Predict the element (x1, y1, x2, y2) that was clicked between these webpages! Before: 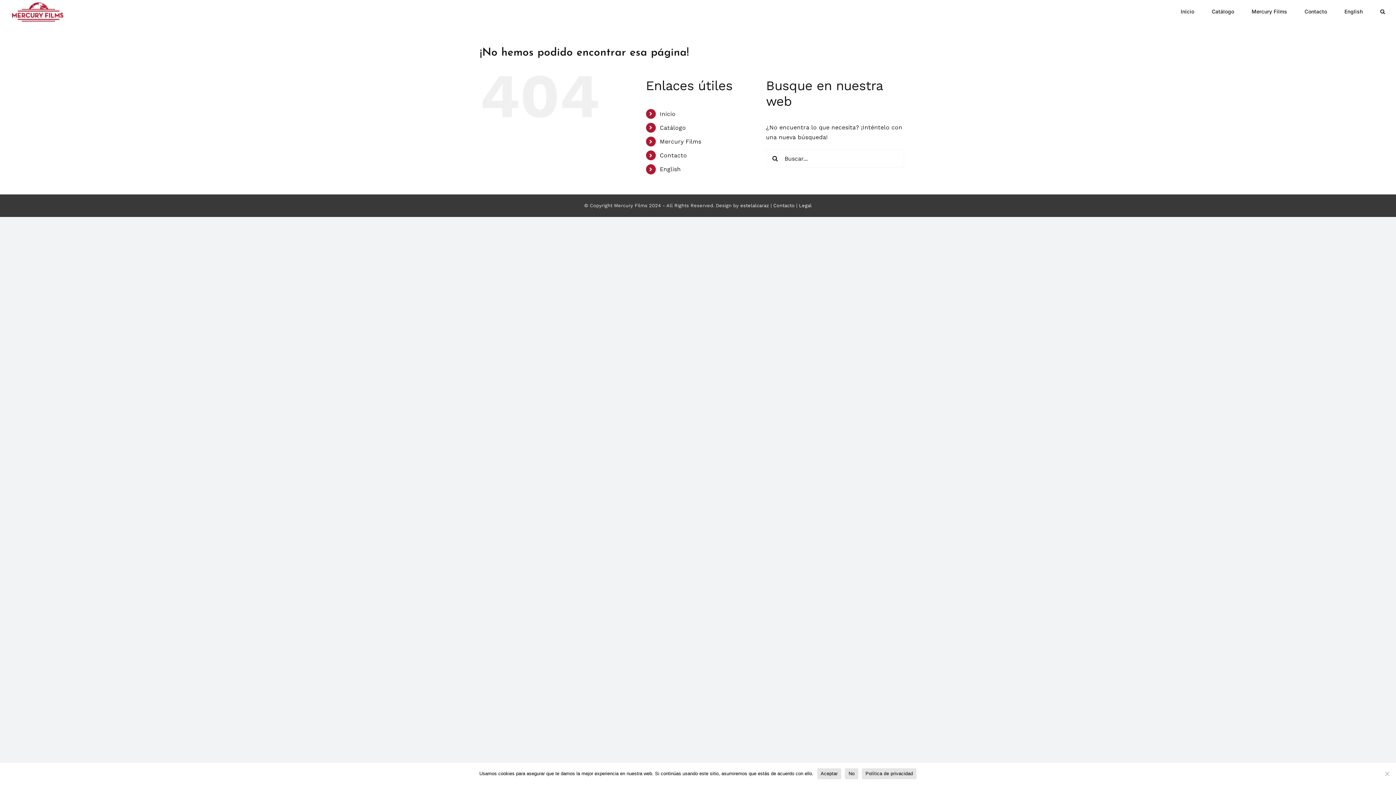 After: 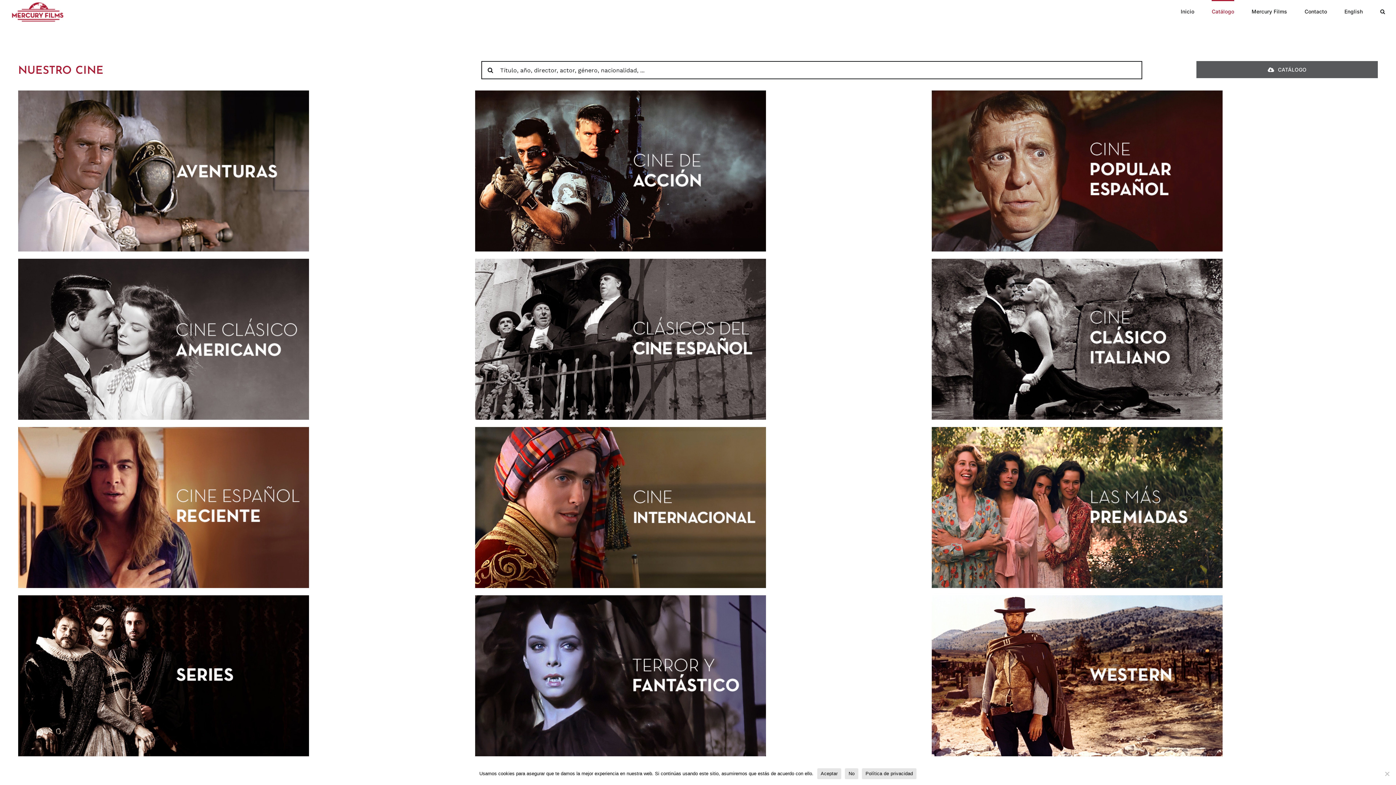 Action: label: Catálogo bbox: (659, 124, 686, 131)